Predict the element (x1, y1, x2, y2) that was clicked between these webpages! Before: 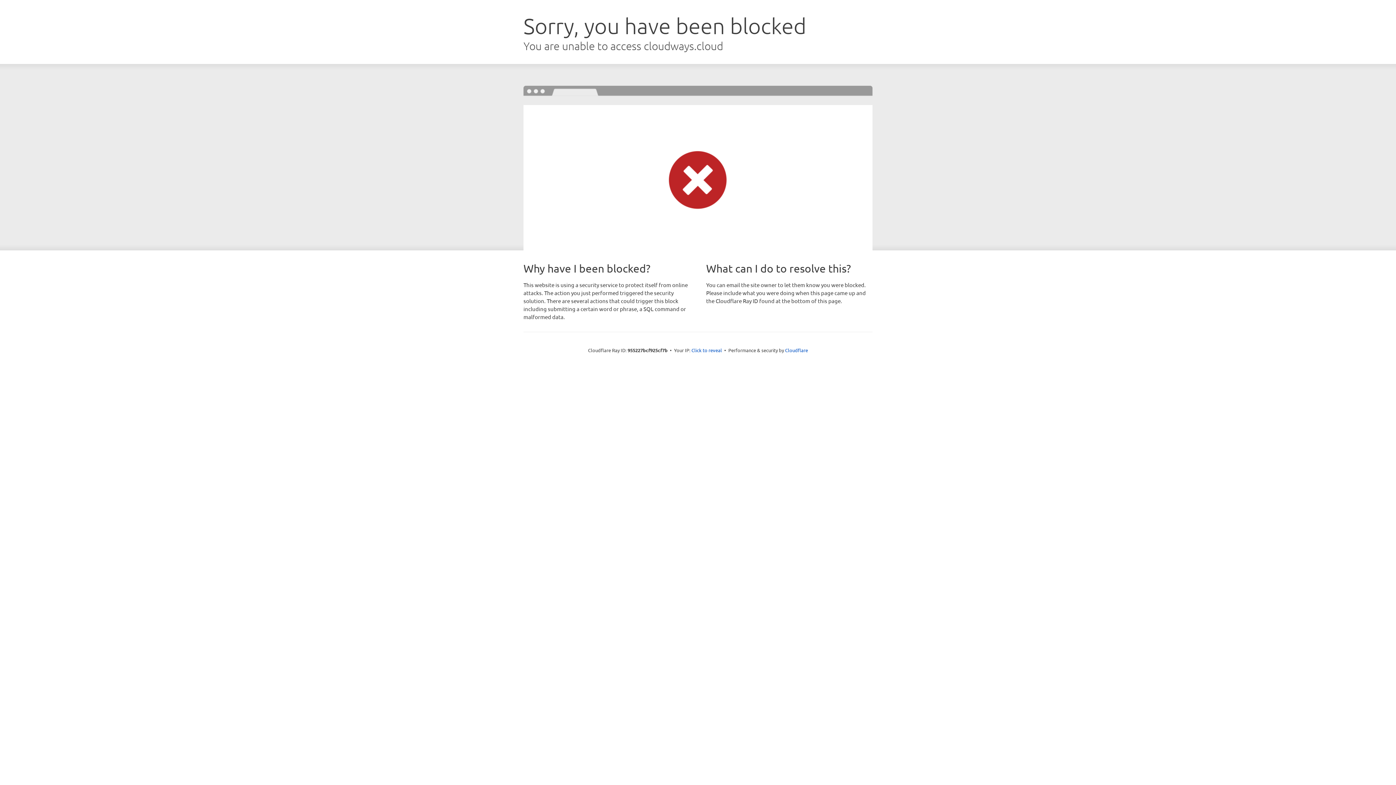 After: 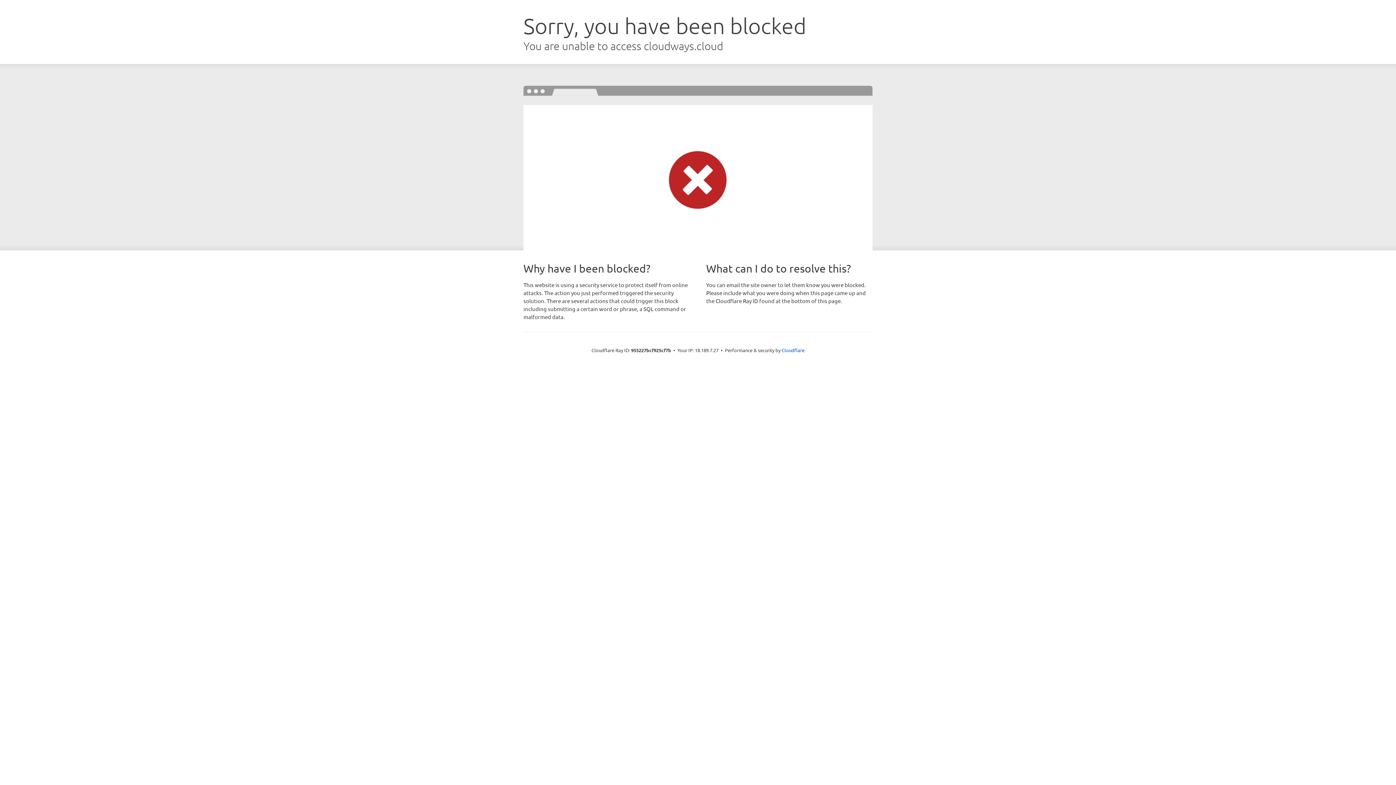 Action: bbox: (691, 346, 722, 353) label: Click to reveal